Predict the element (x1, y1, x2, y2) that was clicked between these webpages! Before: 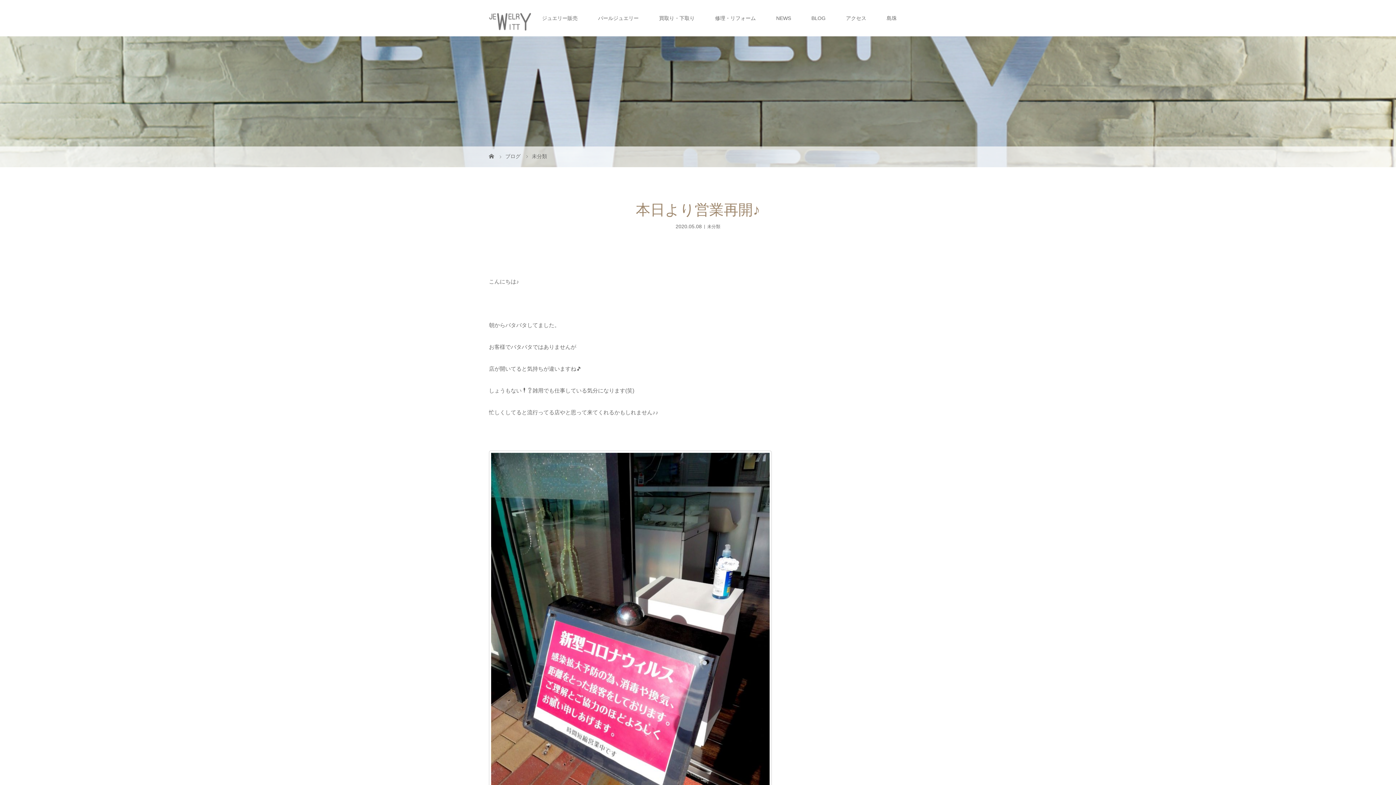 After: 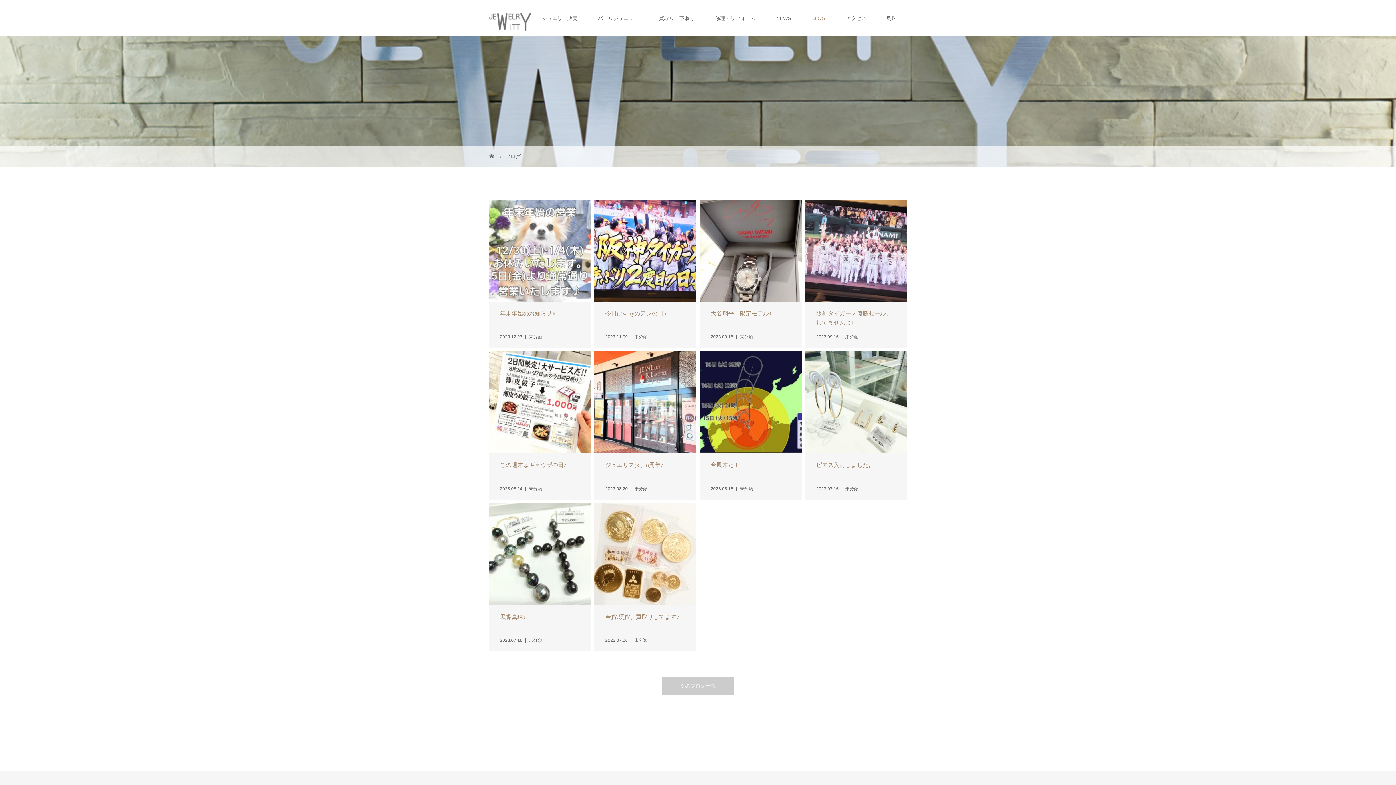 Action: label: BLOG bbox: (801, 0, 836, 36)